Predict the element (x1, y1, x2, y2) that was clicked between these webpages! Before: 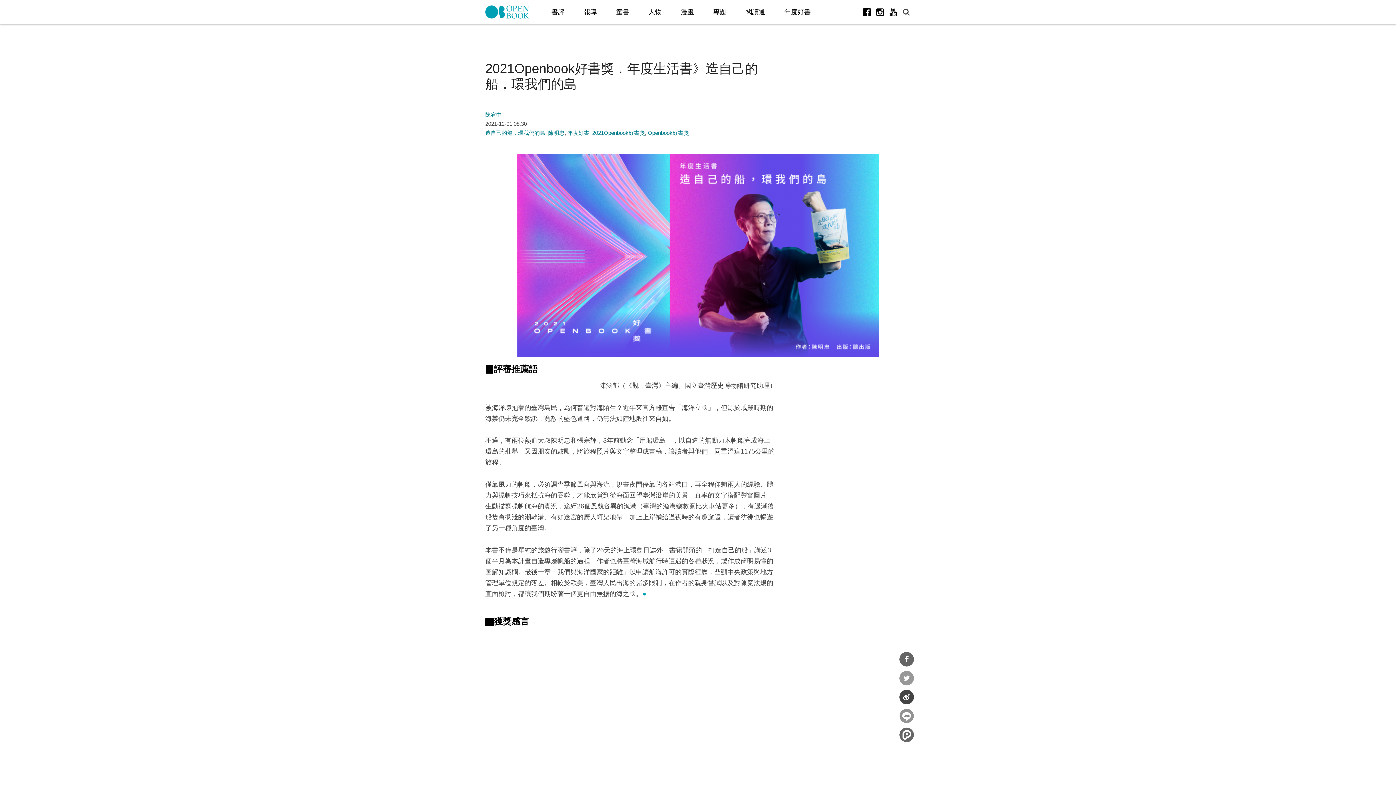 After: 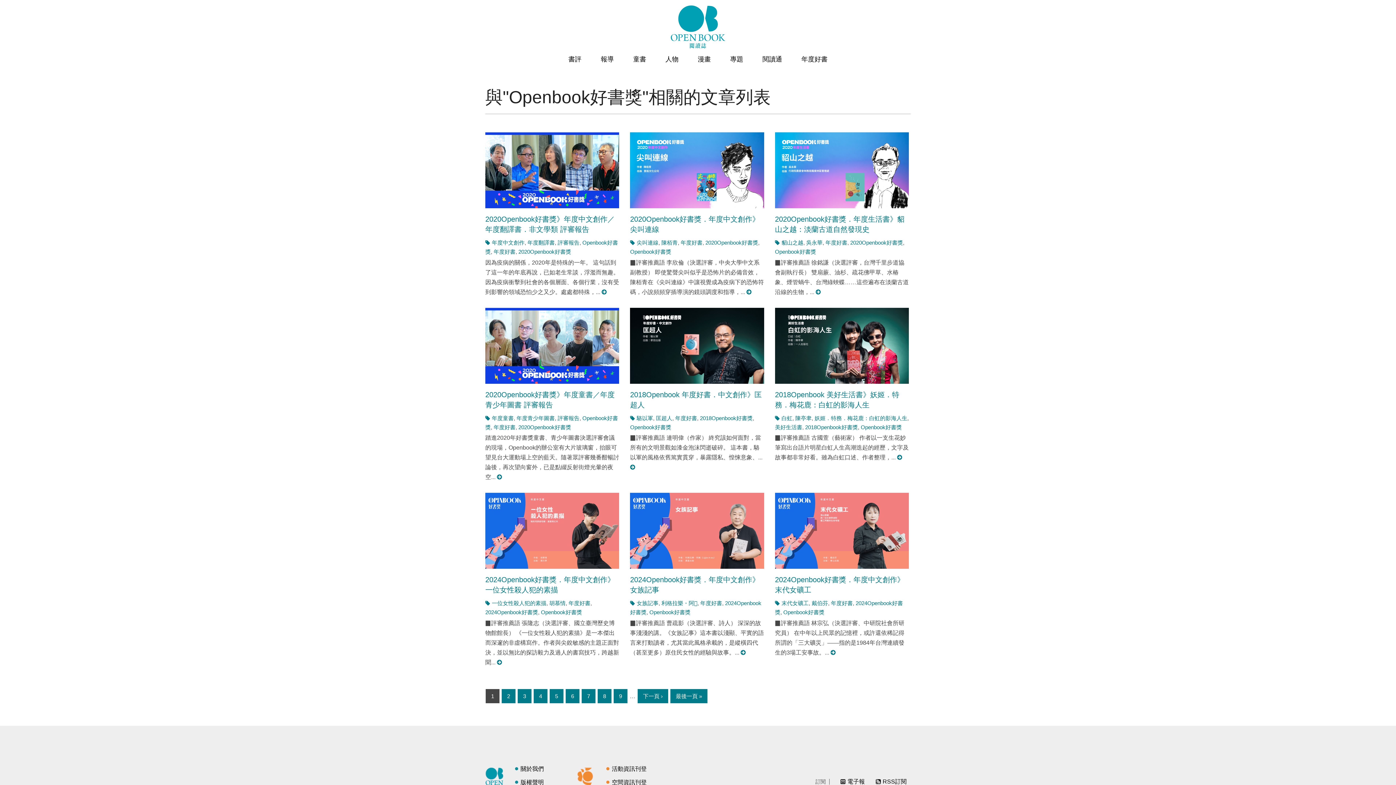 Action: bbox: (648, 129, 689, 136) label: Openbook好書獎